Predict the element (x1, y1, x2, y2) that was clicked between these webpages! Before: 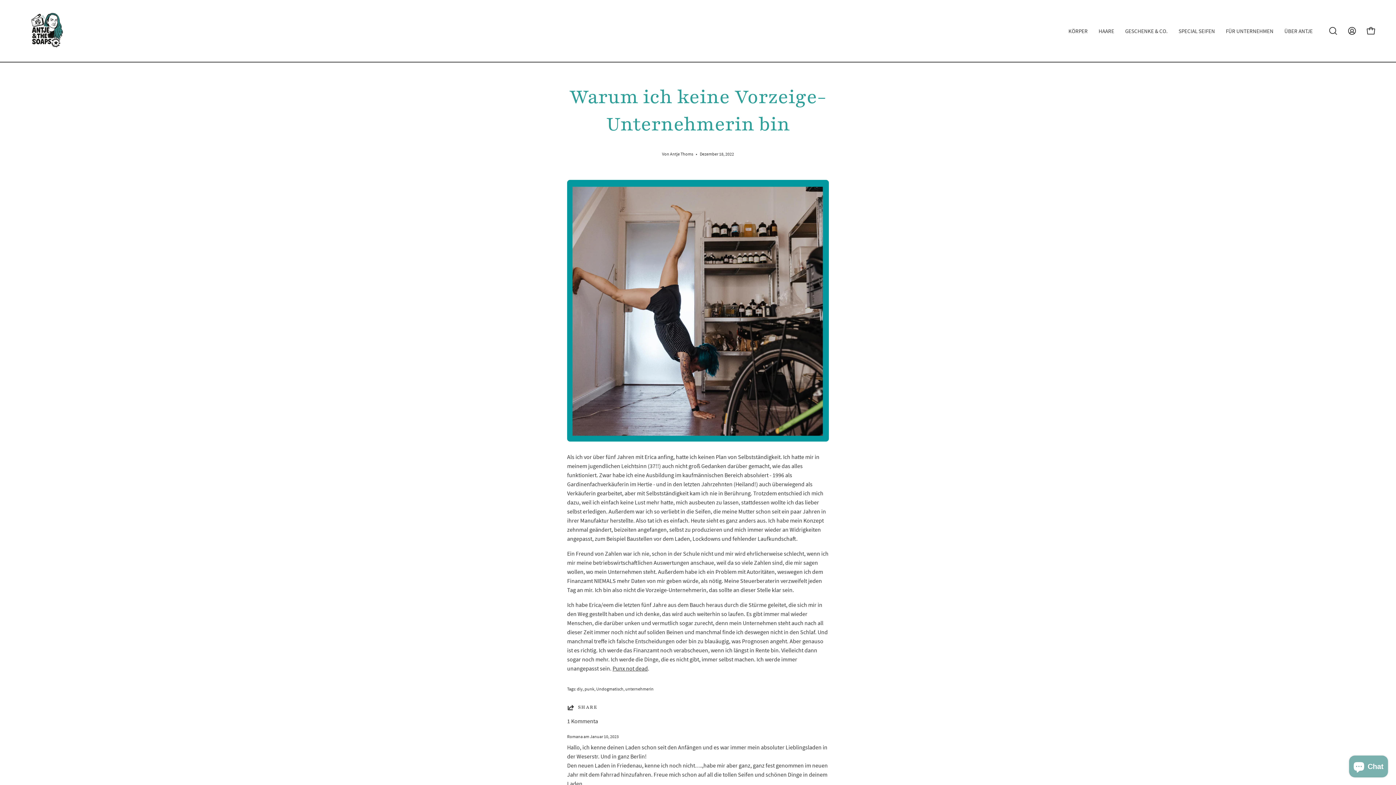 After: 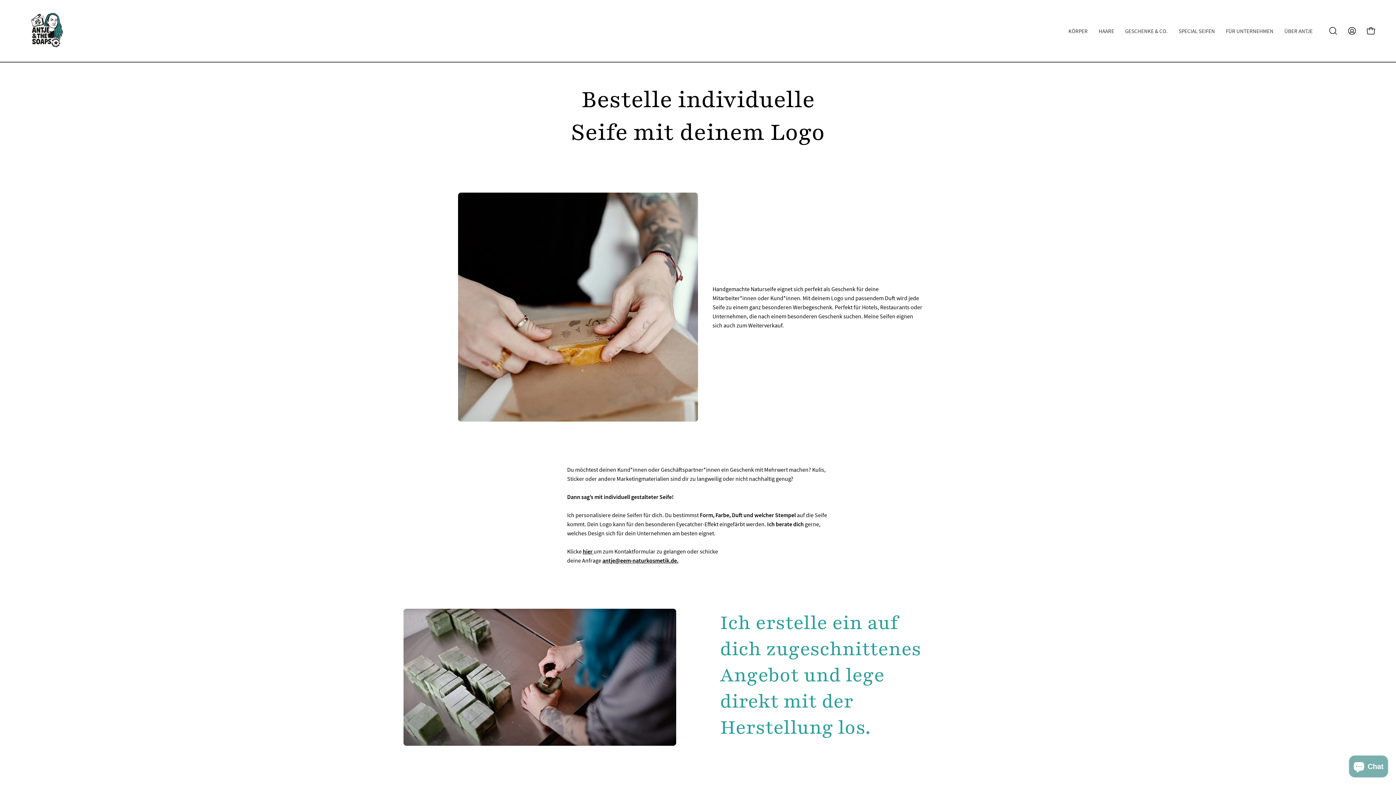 Action: label: FÜR UNTERNEHMEN bbox: (1220, 0, 1279, 61)